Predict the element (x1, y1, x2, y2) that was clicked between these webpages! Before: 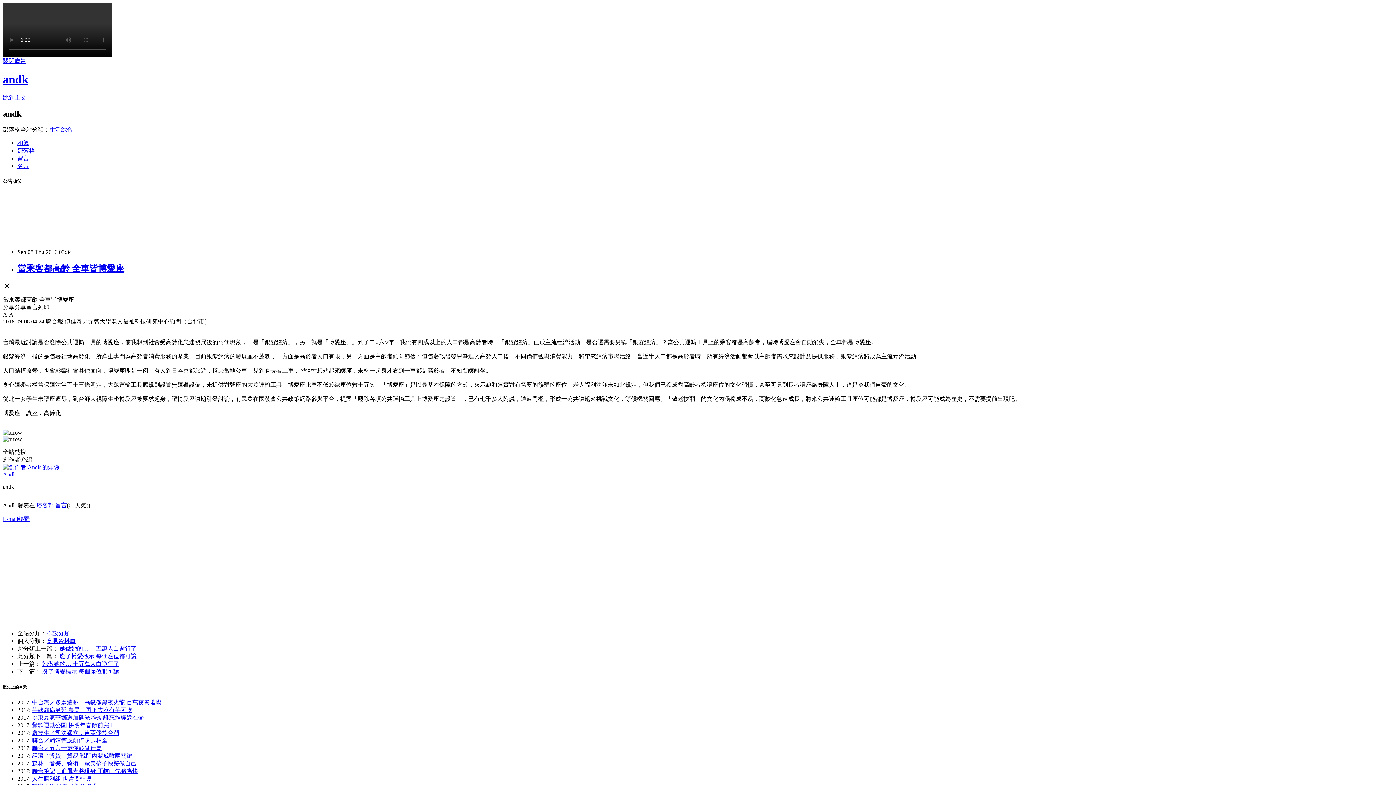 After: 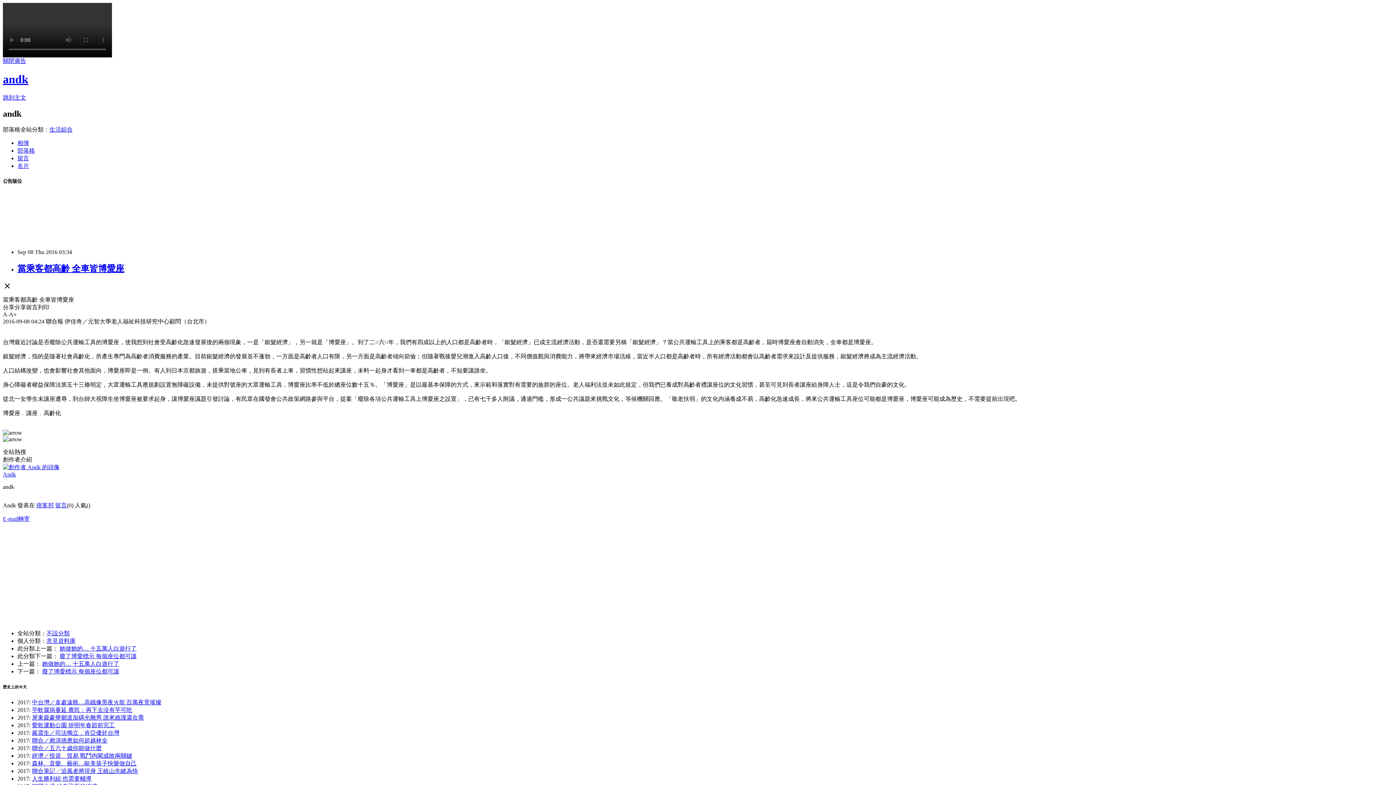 Action: label: 當乘客都高齡 全車皆博愛座 bbox: (17, 263, 124, 273)